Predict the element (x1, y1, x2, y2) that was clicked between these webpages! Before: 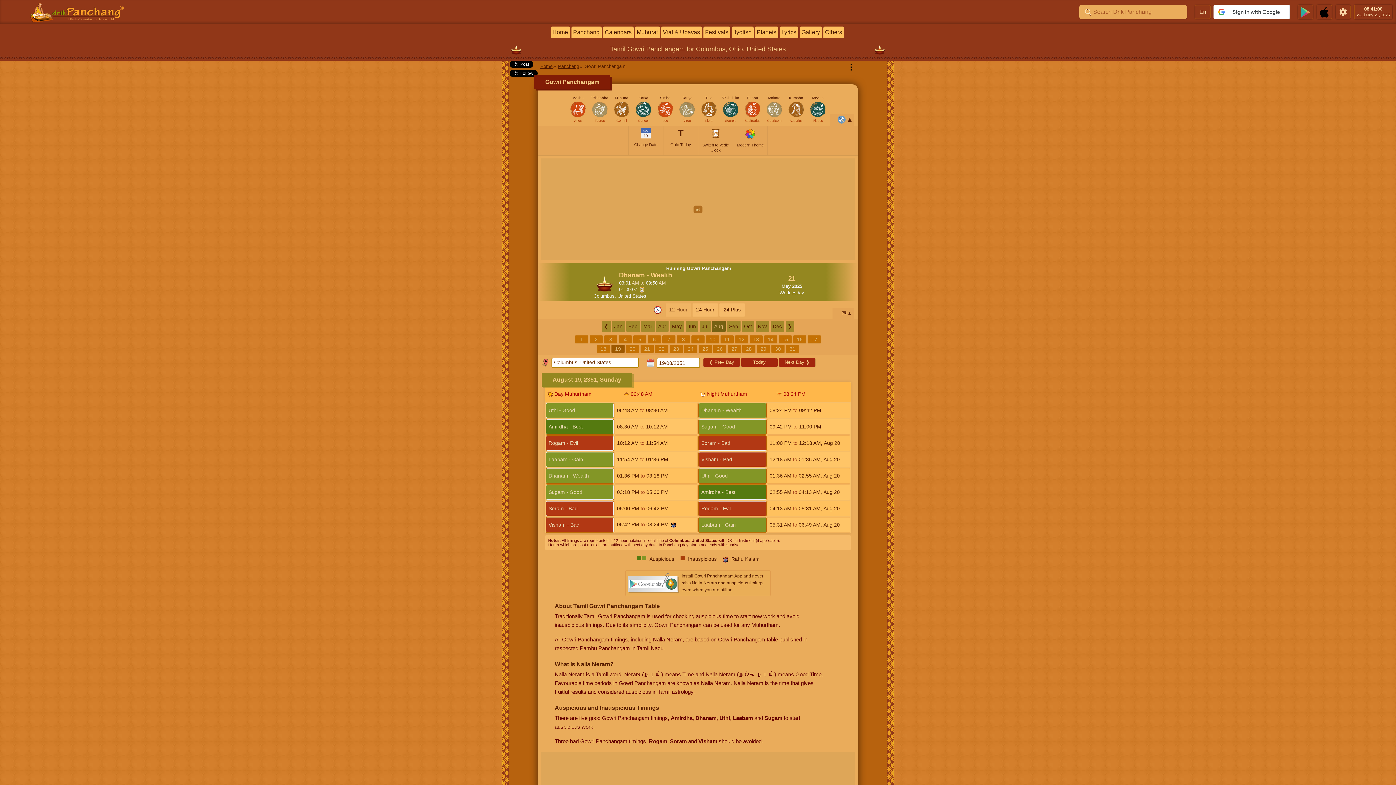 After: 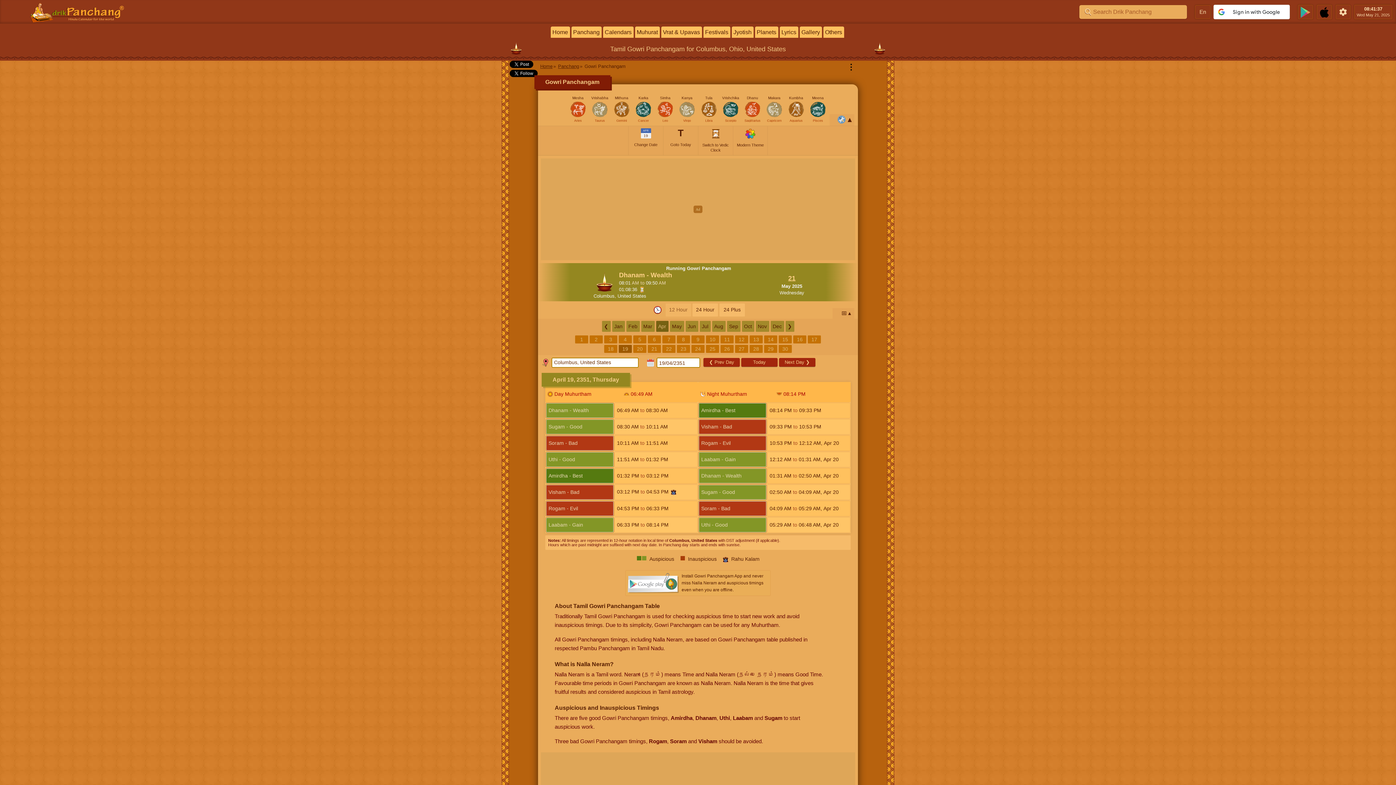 Action: bbox: (656, 321, 668, 332) label: Apr